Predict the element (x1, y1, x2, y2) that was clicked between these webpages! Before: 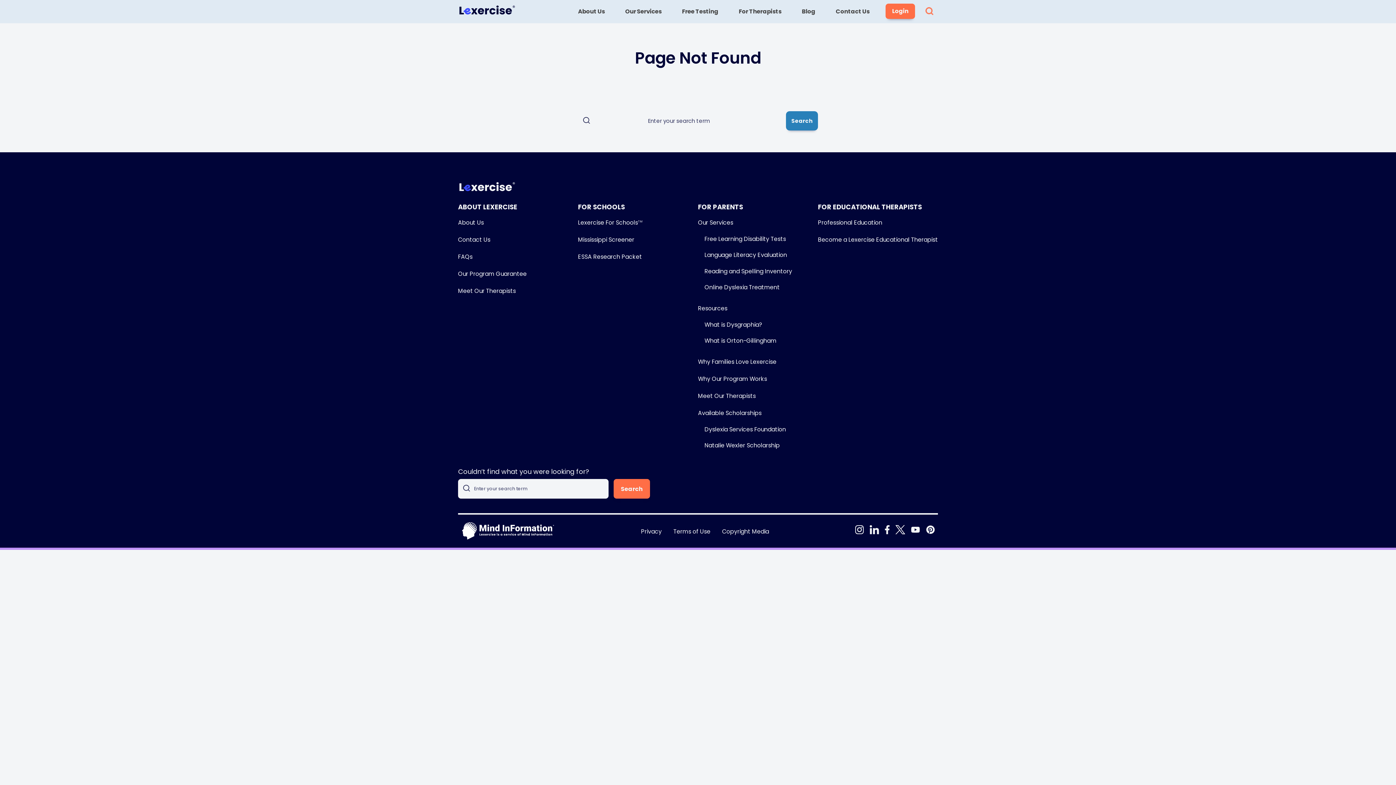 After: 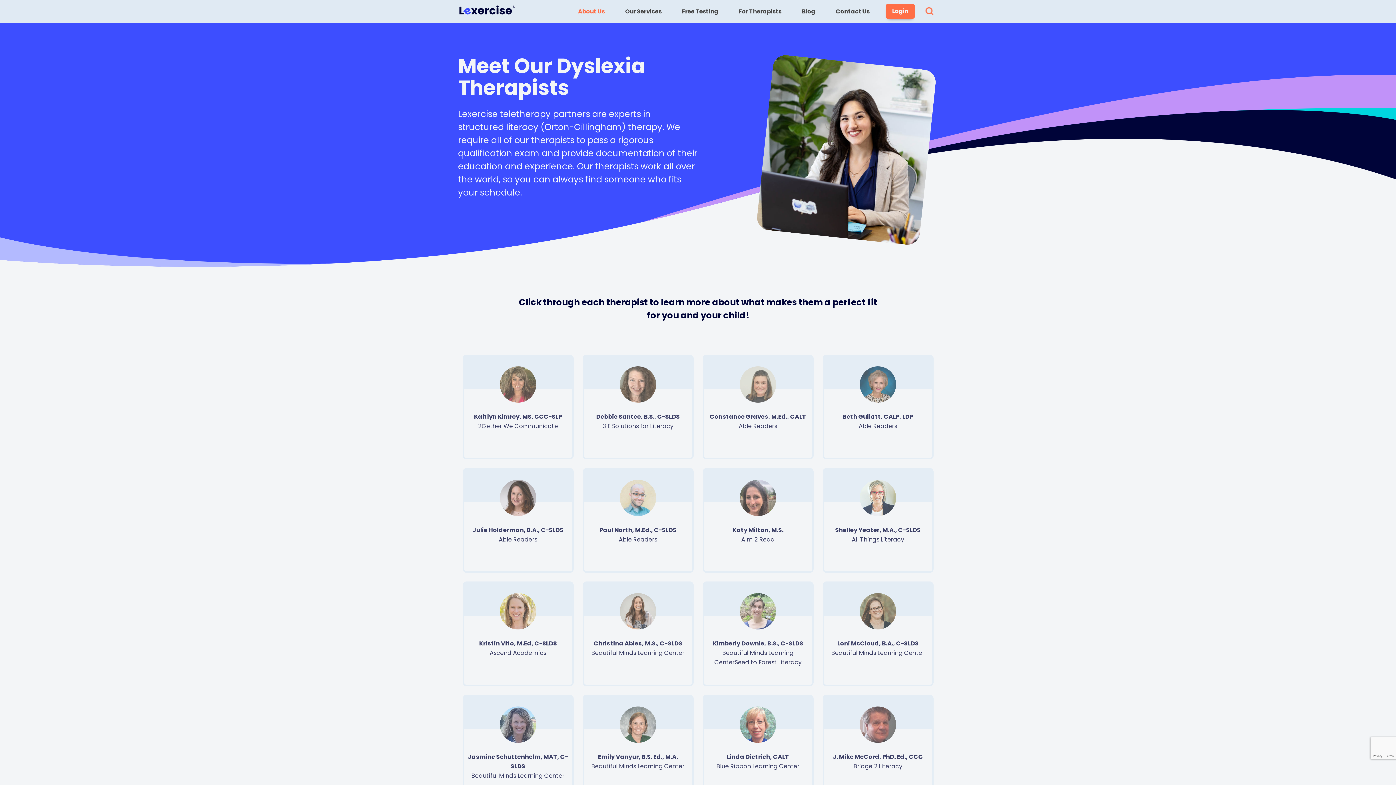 Action: label: Meet Our Therapists bbox: (458, 287, 516, 295)